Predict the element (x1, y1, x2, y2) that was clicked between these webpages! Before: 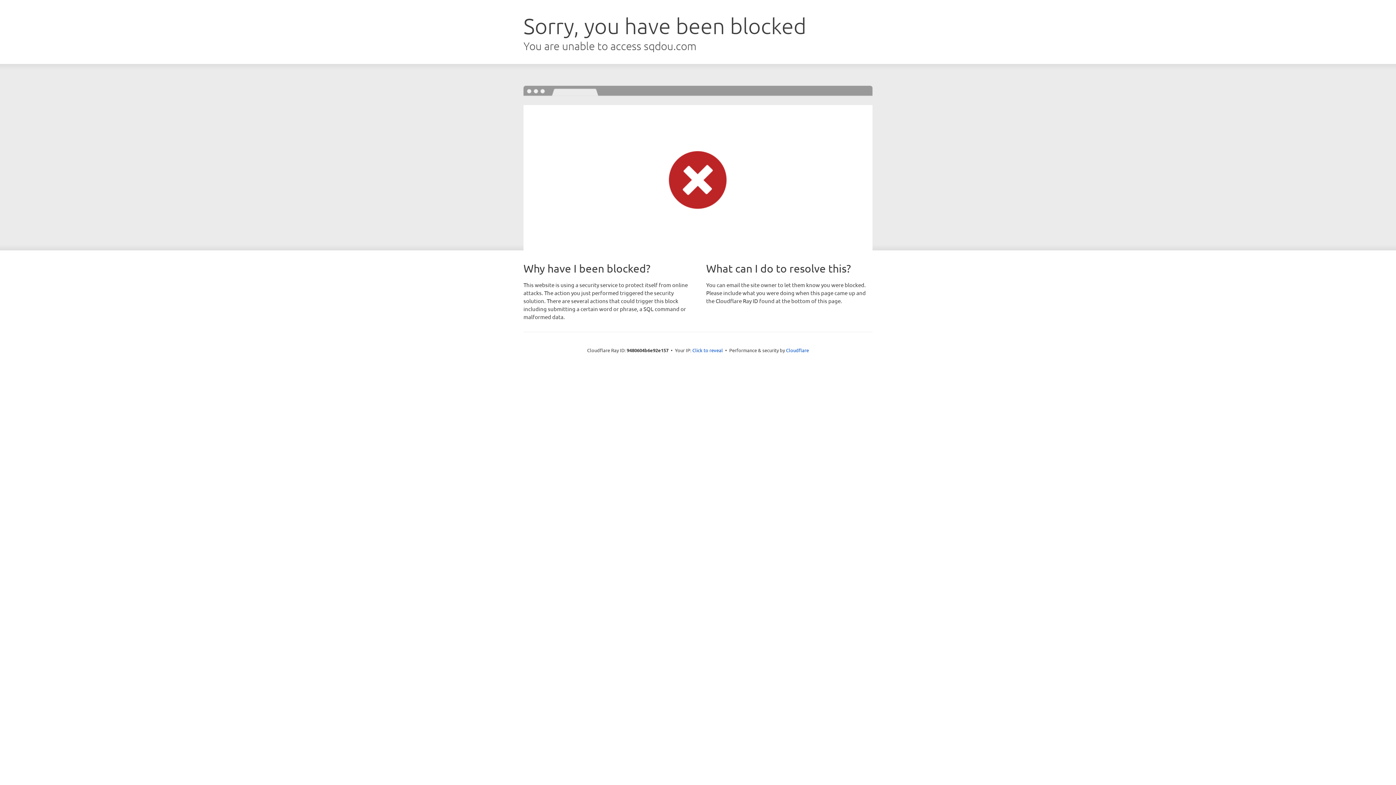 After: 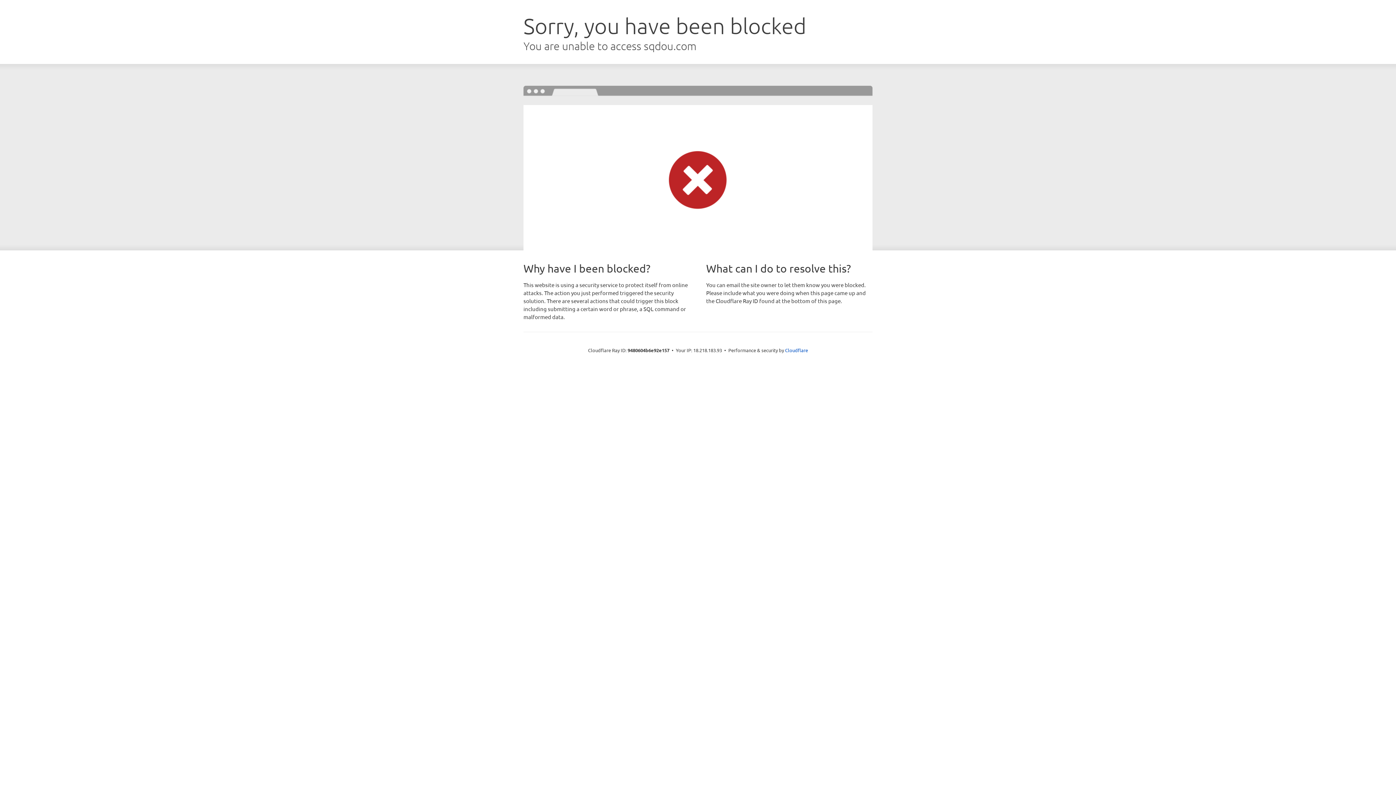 Action: label: Click to reveal bbox: (692, 346, 723, 353)